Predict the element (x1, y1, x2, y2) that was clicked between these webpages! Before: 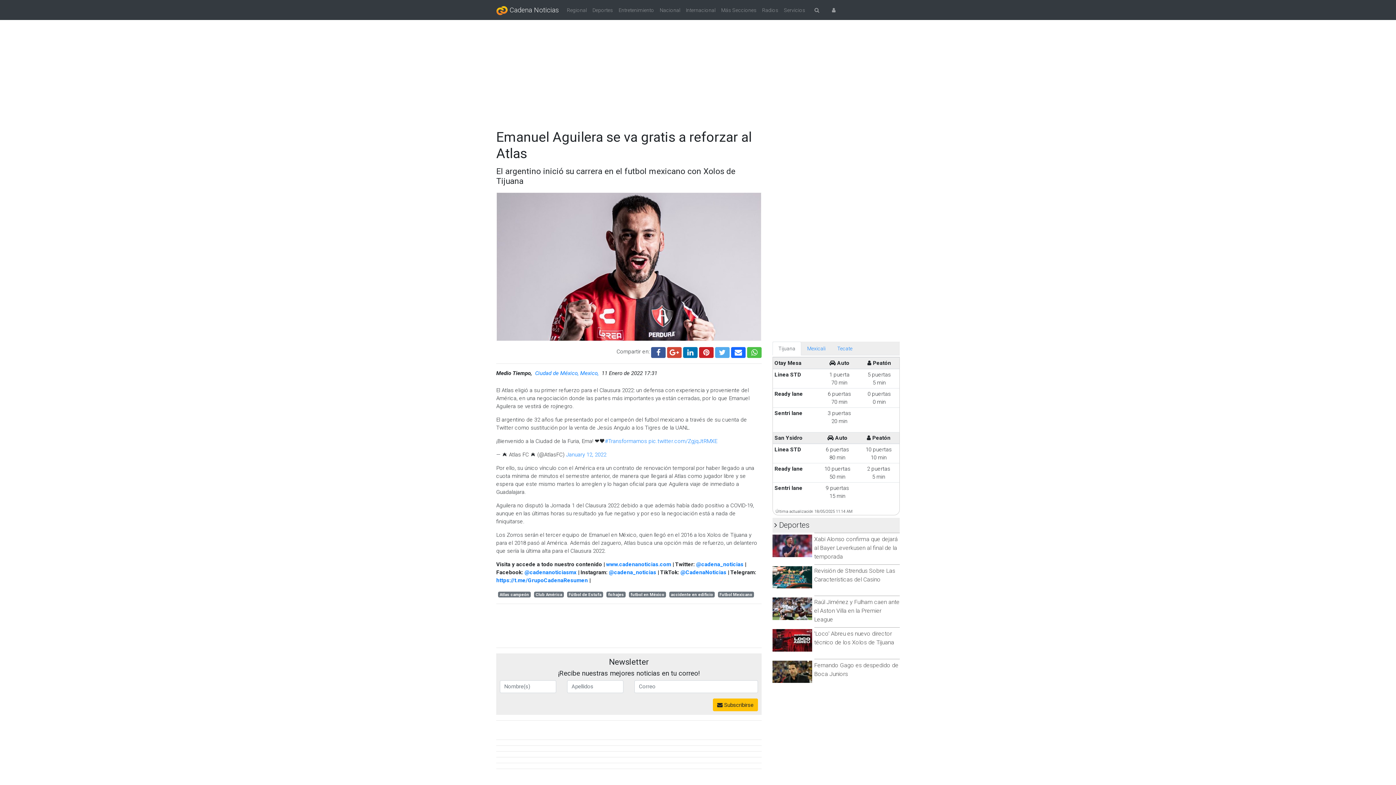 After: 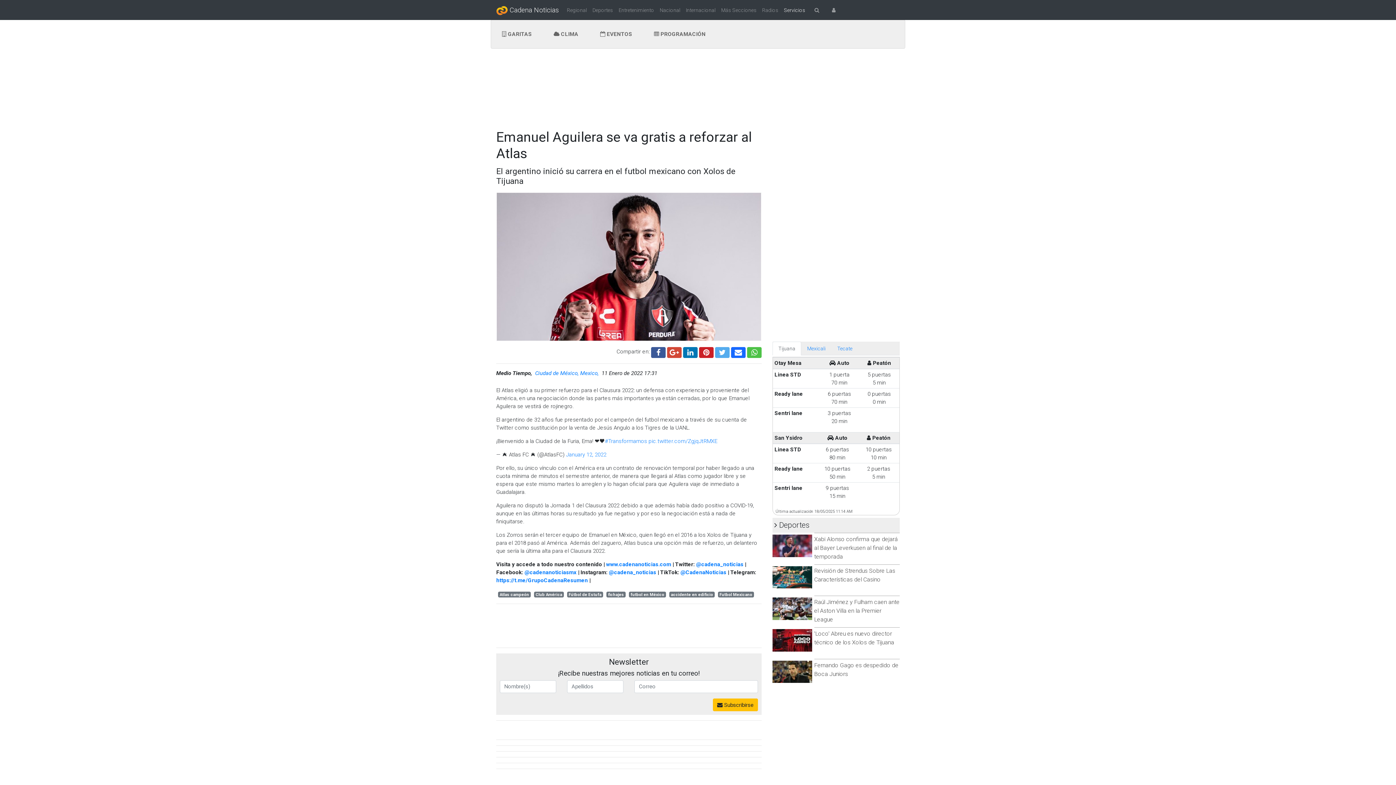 Action: label: Servicios bbox: (781, 0, 808, 20)